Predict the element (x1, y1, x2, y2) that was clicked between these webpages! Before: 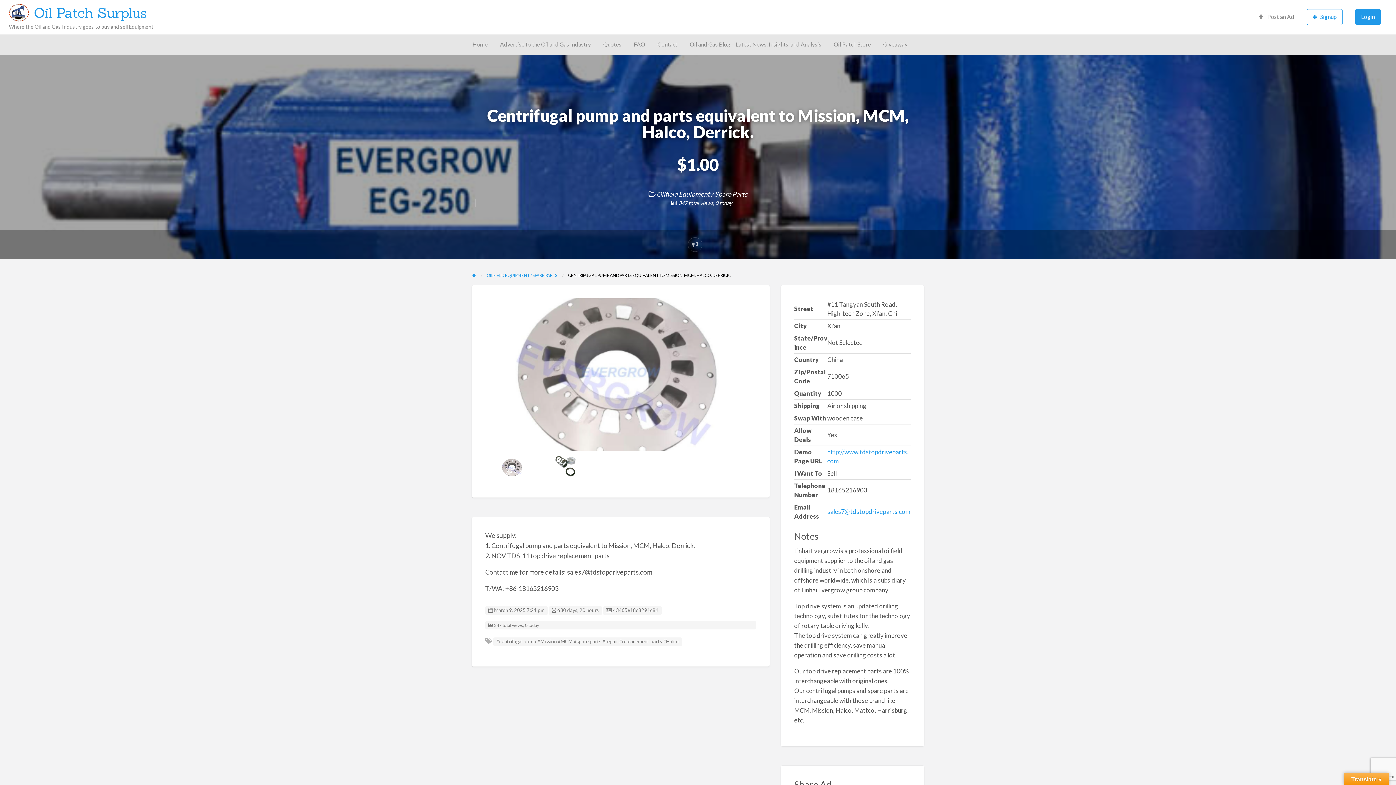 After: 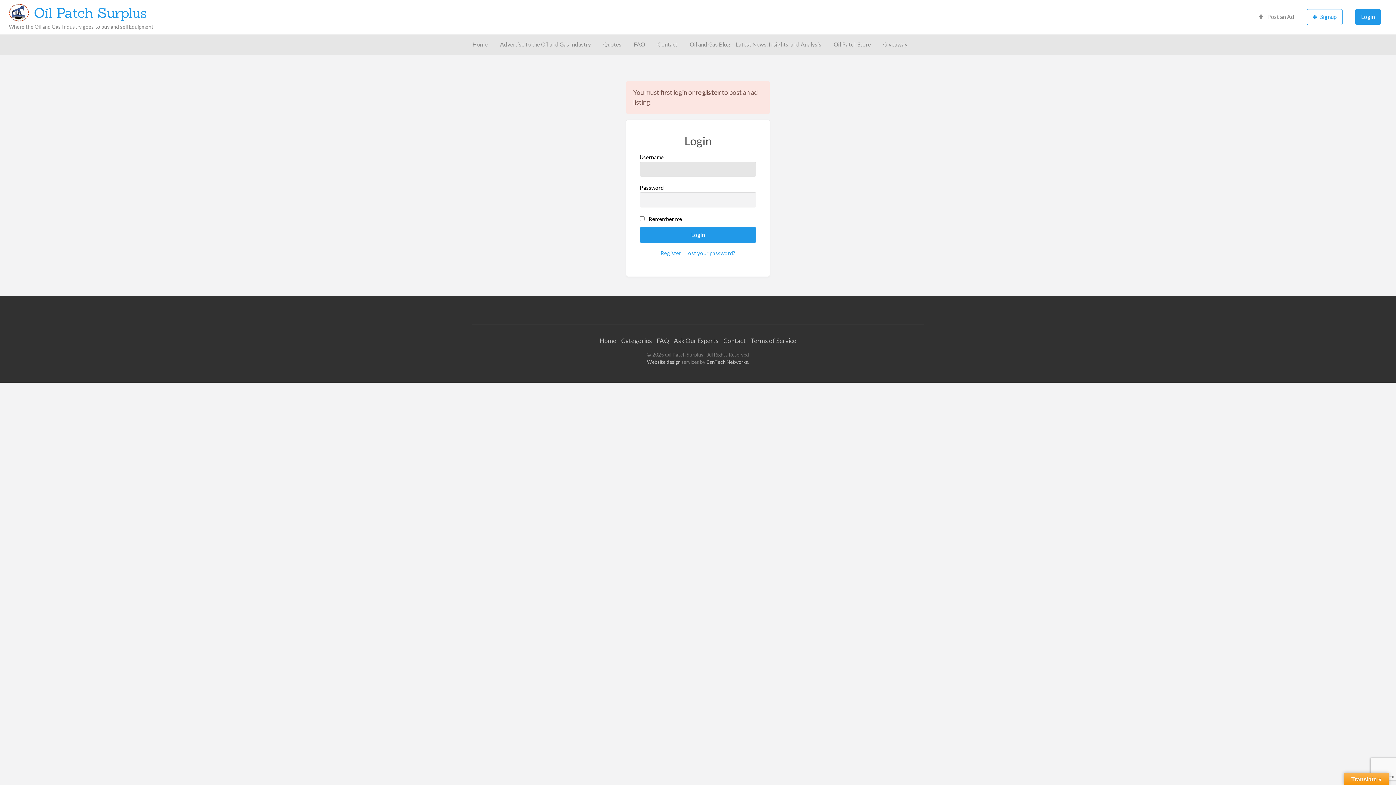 Action: label:  Post an Ad bbox: (1252, 9, 1300, 23)